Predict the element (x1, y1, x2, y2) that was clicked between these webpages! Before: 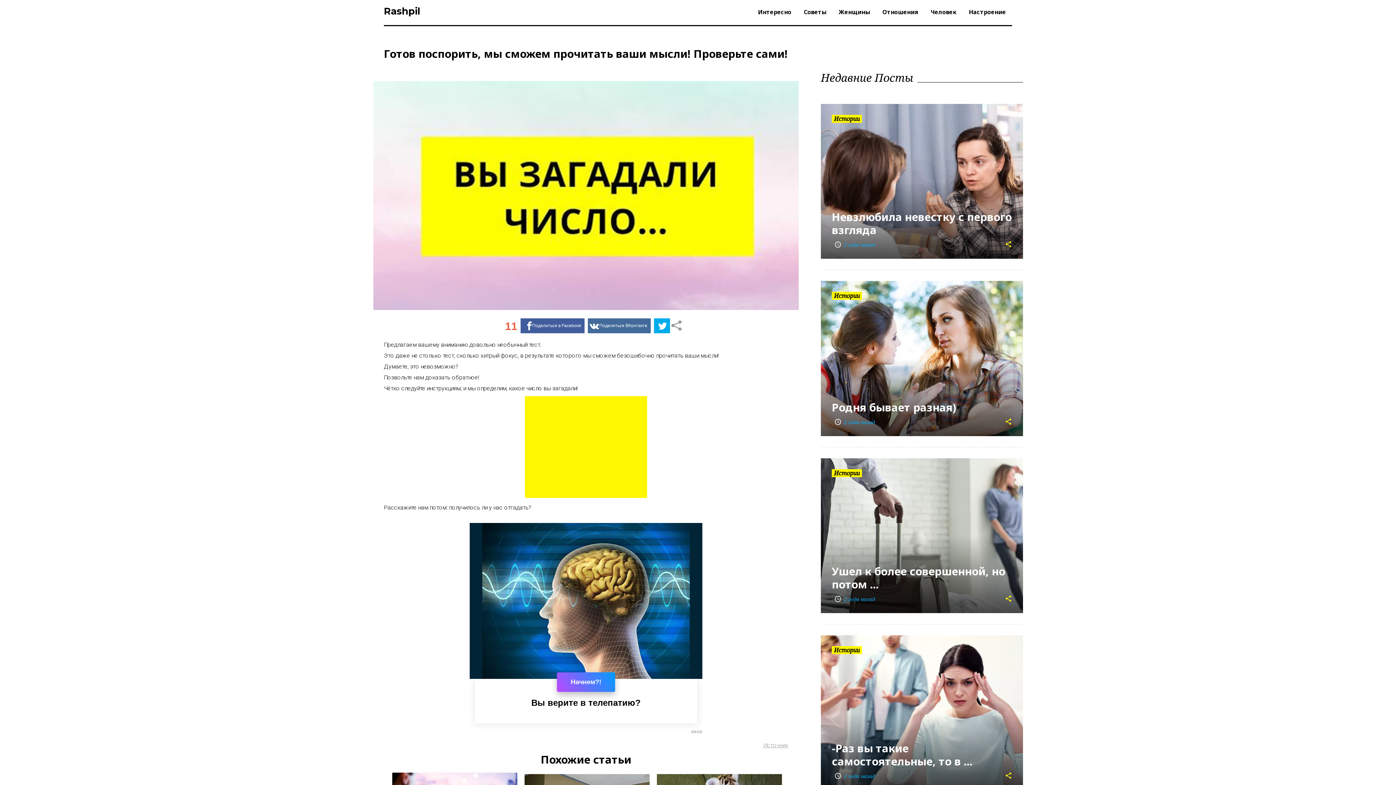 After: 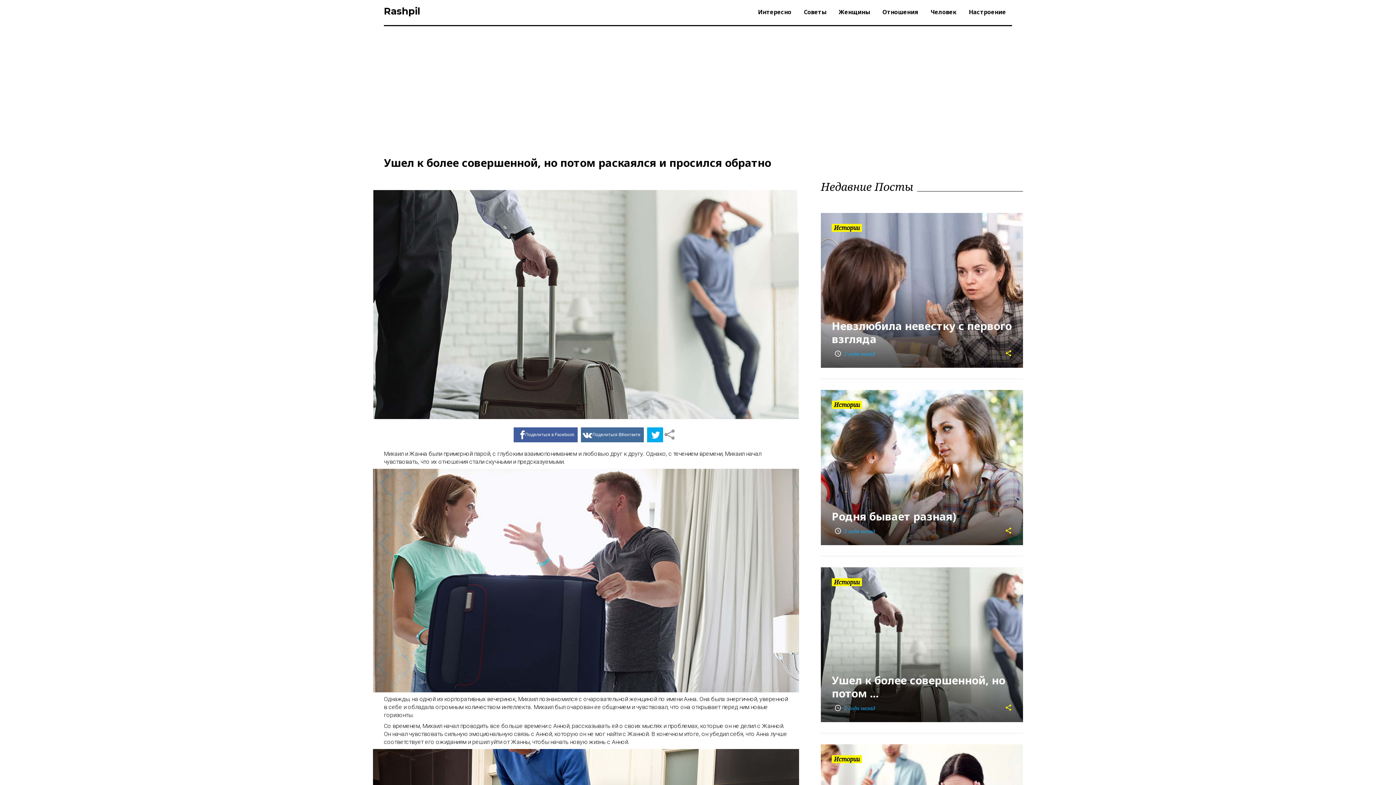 Action: label: Ушел к более совершенной, но потом ... bbox: (832, 563, 1005, 591)